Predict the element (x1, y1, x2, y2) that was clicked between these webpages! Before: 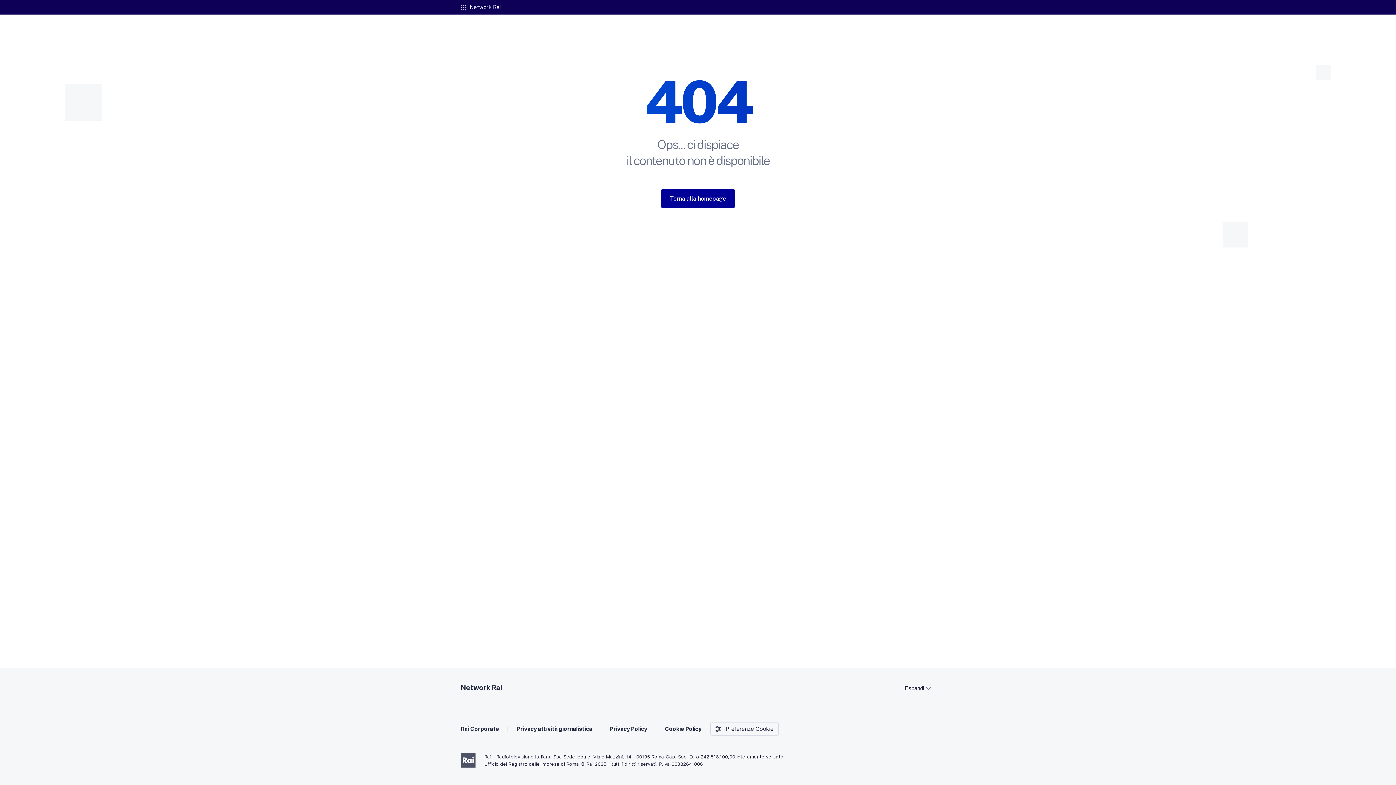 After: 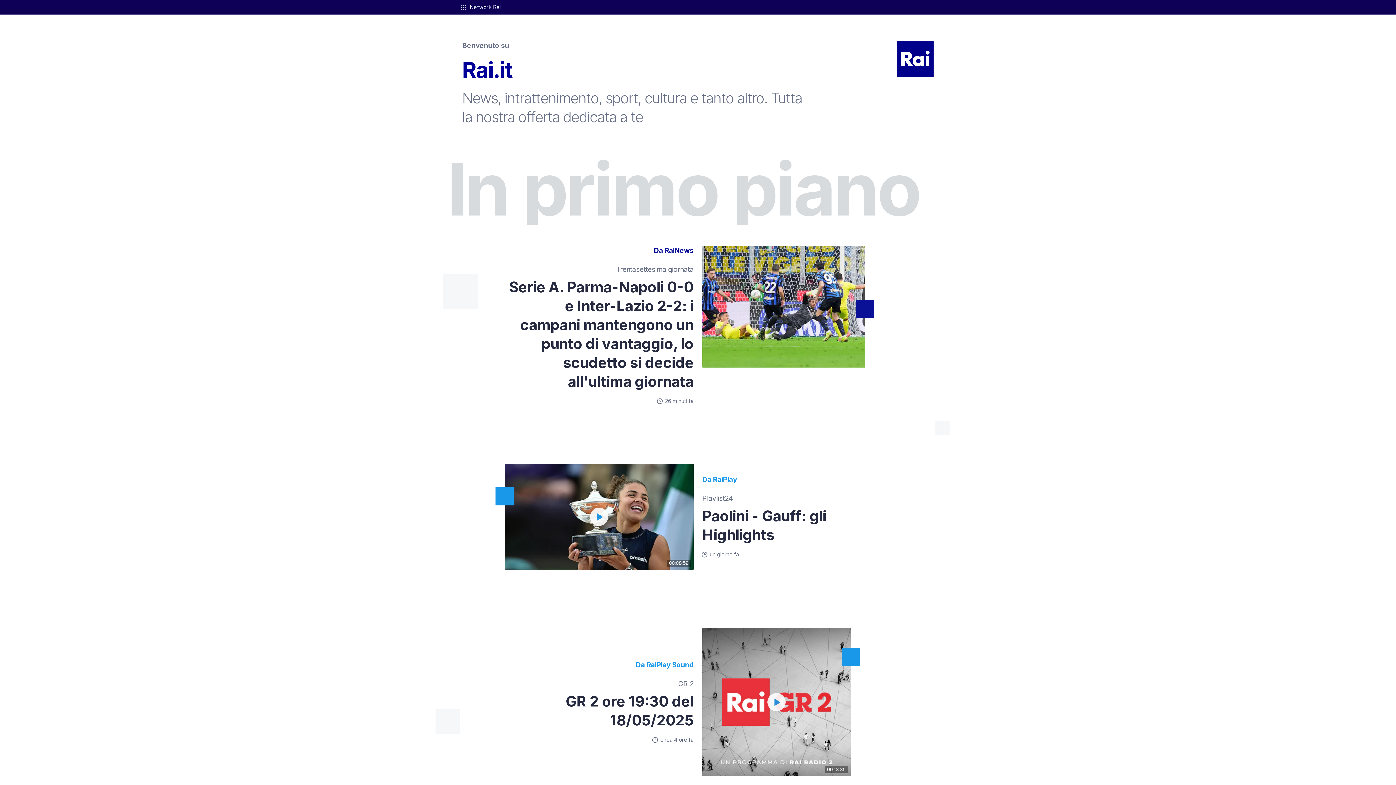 Action: label: Torna alla homepage bbox: (661, 189, 734, 208)